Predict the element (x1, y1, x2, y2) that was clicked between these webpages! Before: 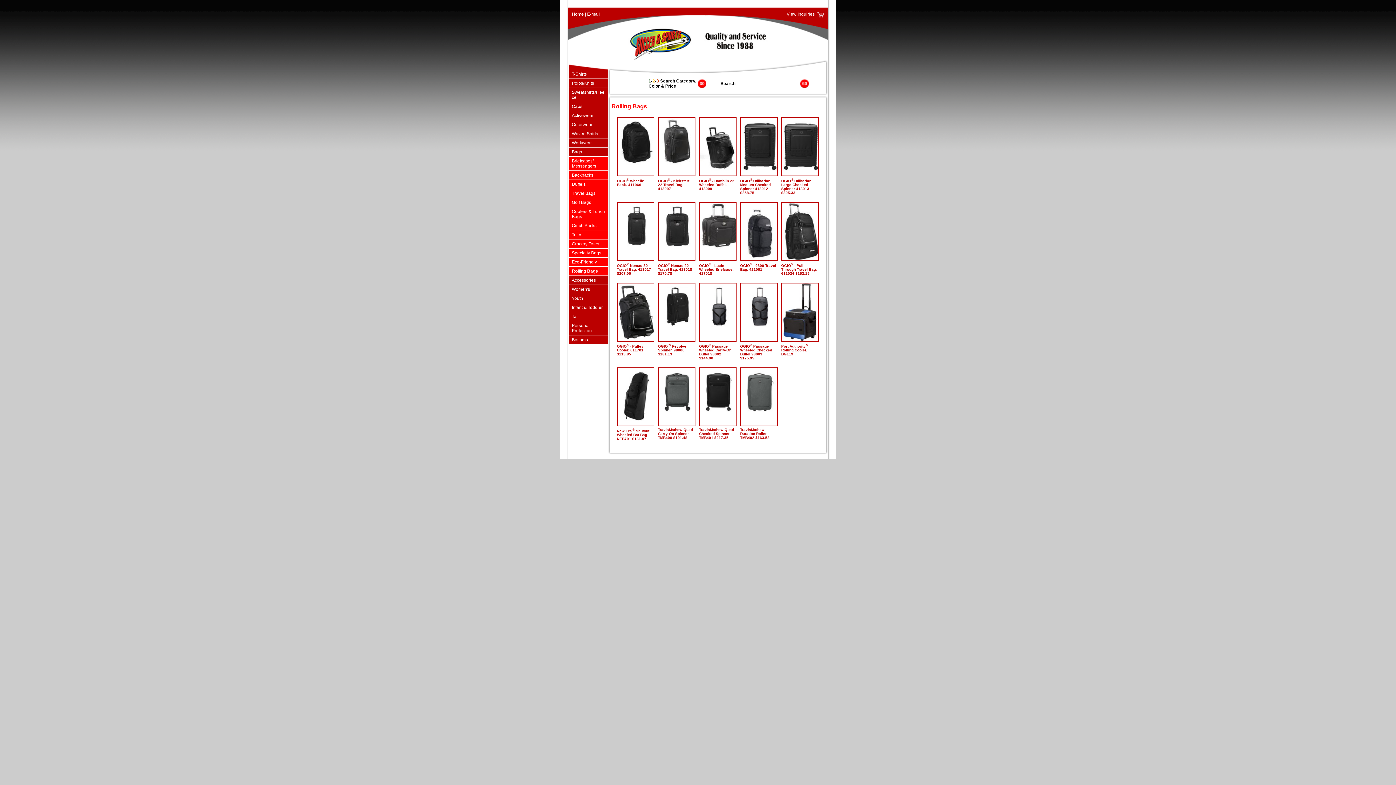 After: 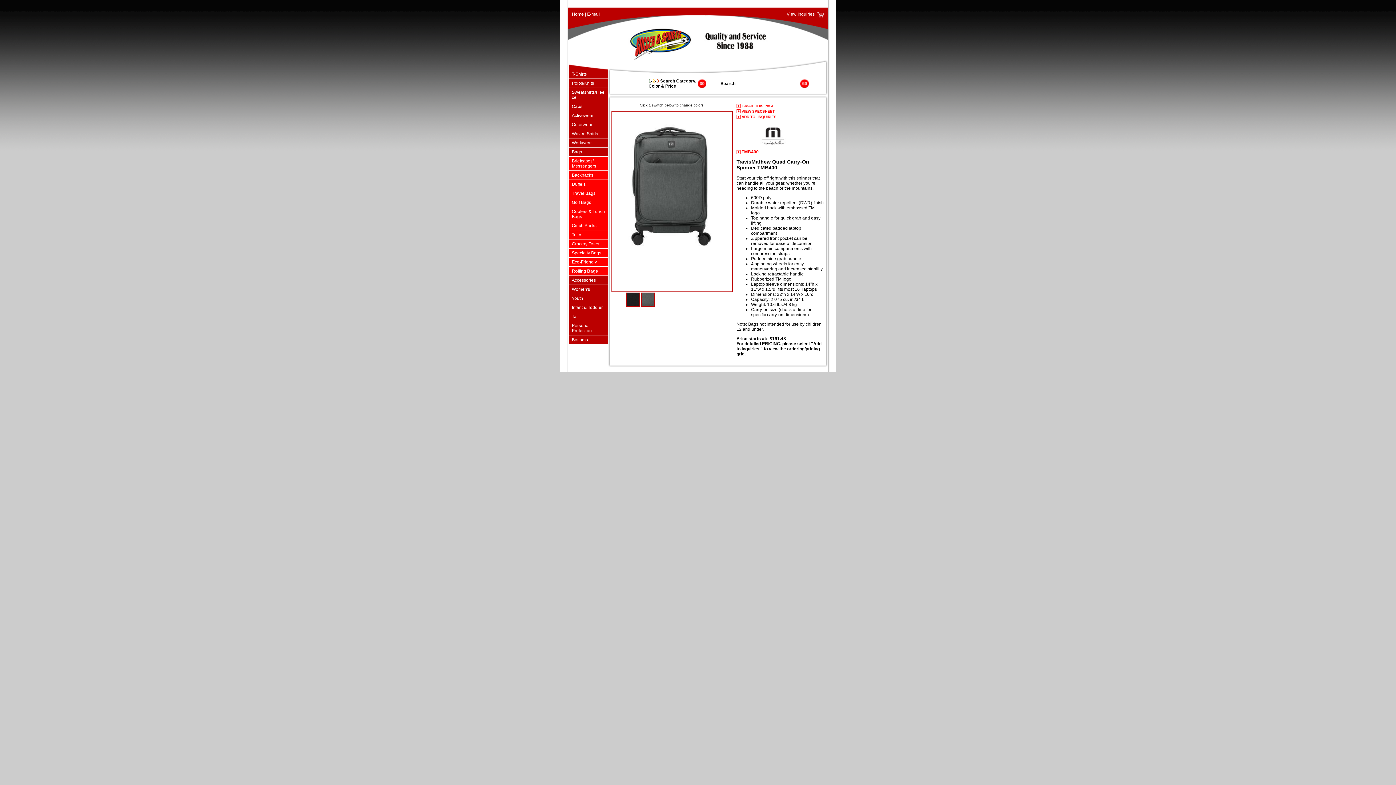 Action: bbox: (658, 427, 694, 439) label: TravisMathew Quad Carry-On Spinner TMB400 $191.48